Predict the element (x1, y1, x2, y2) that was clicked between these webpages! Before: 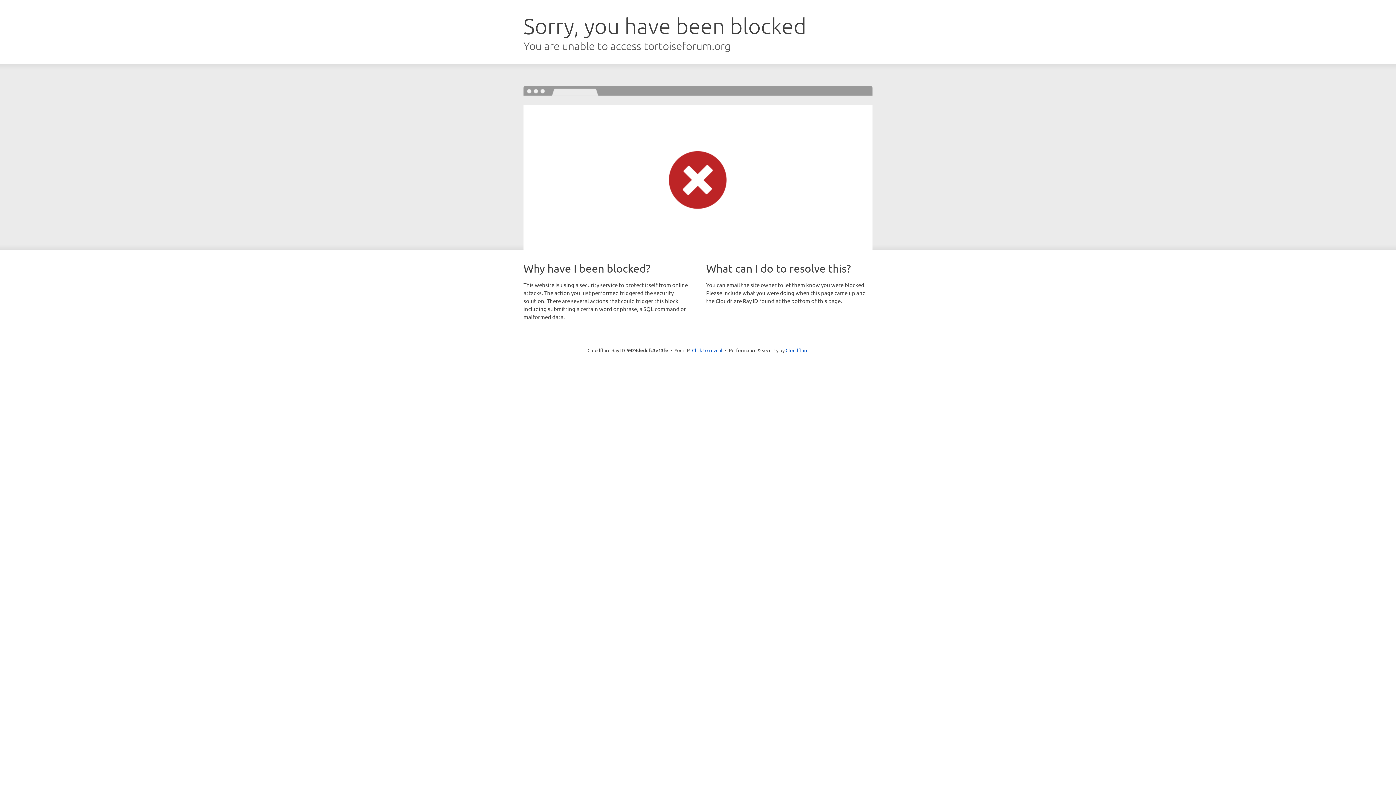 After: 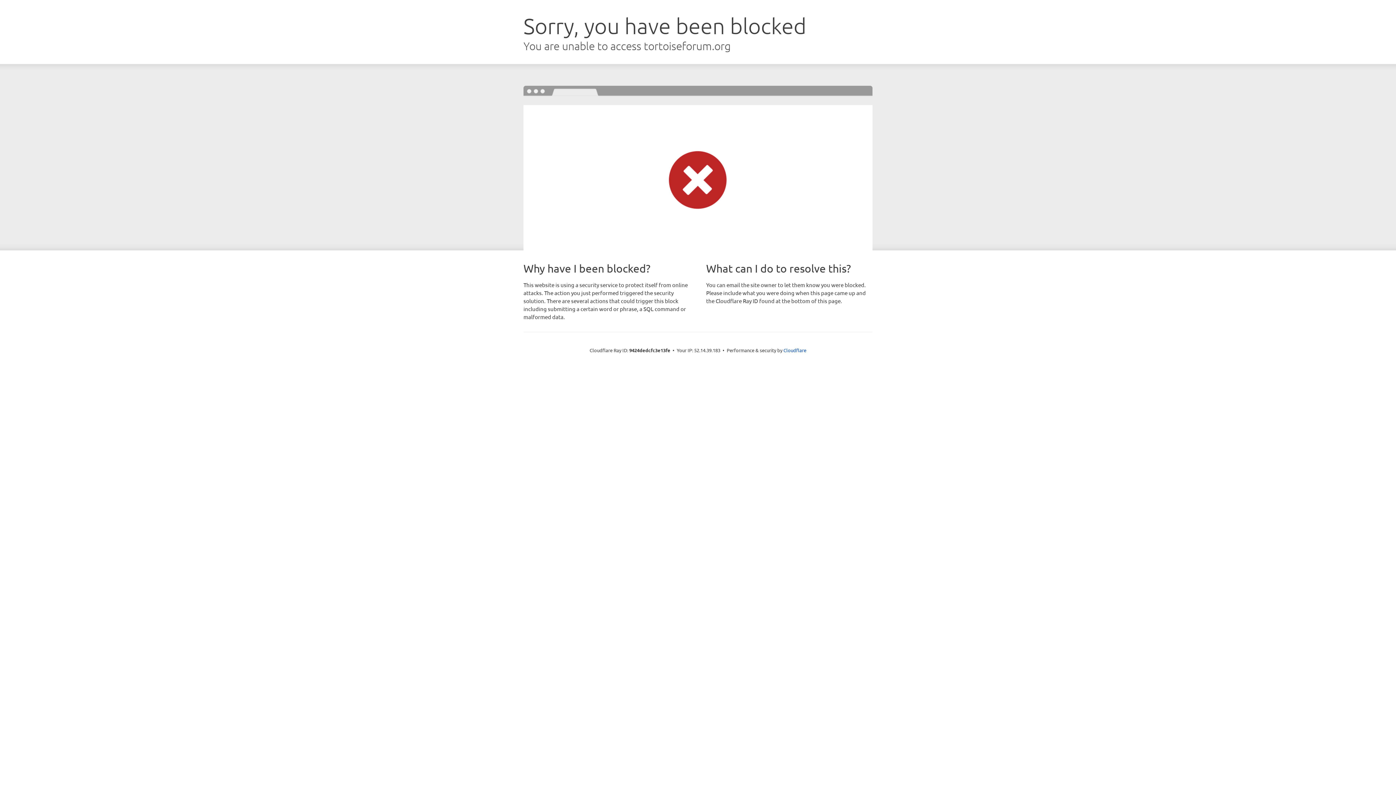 Action: label: Click to reveal bbox: (692, 346, 722, 353)